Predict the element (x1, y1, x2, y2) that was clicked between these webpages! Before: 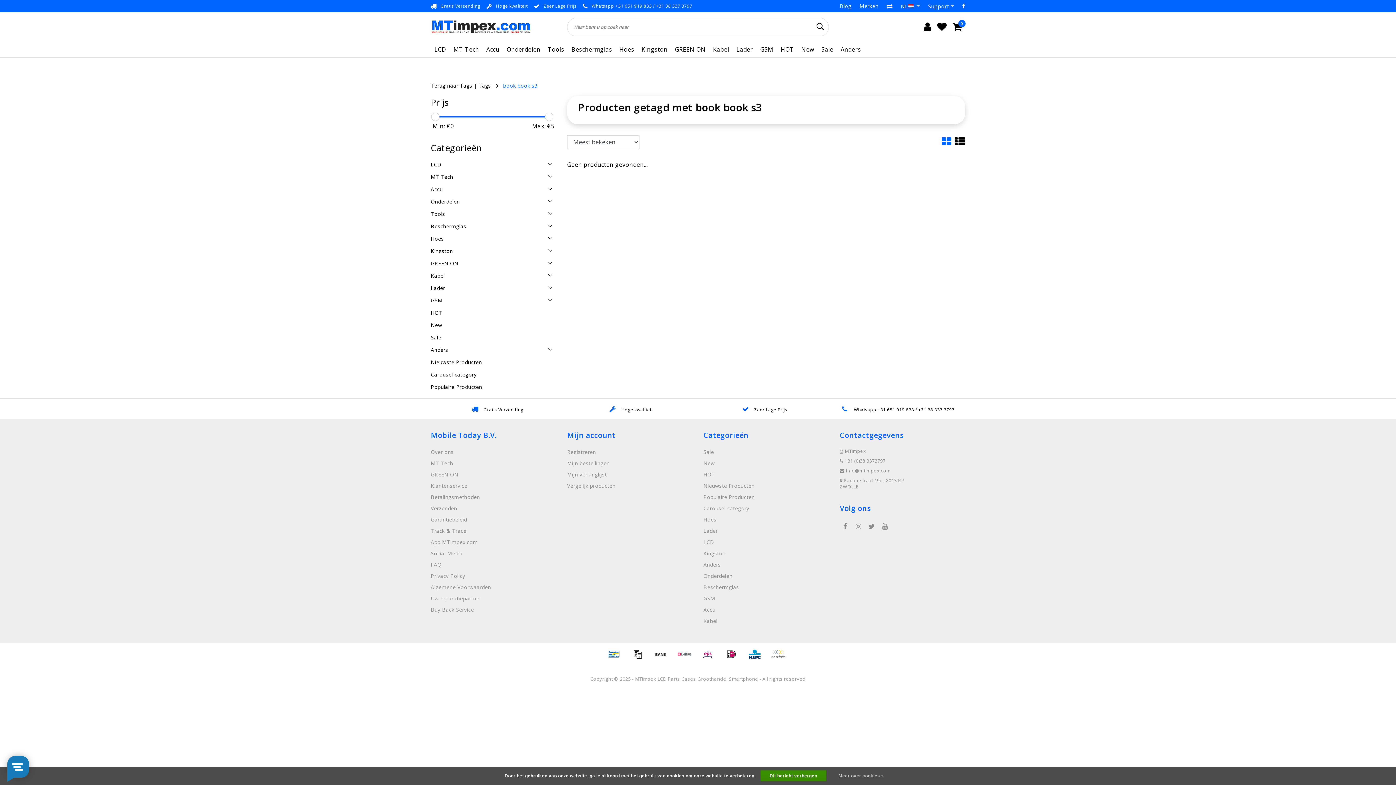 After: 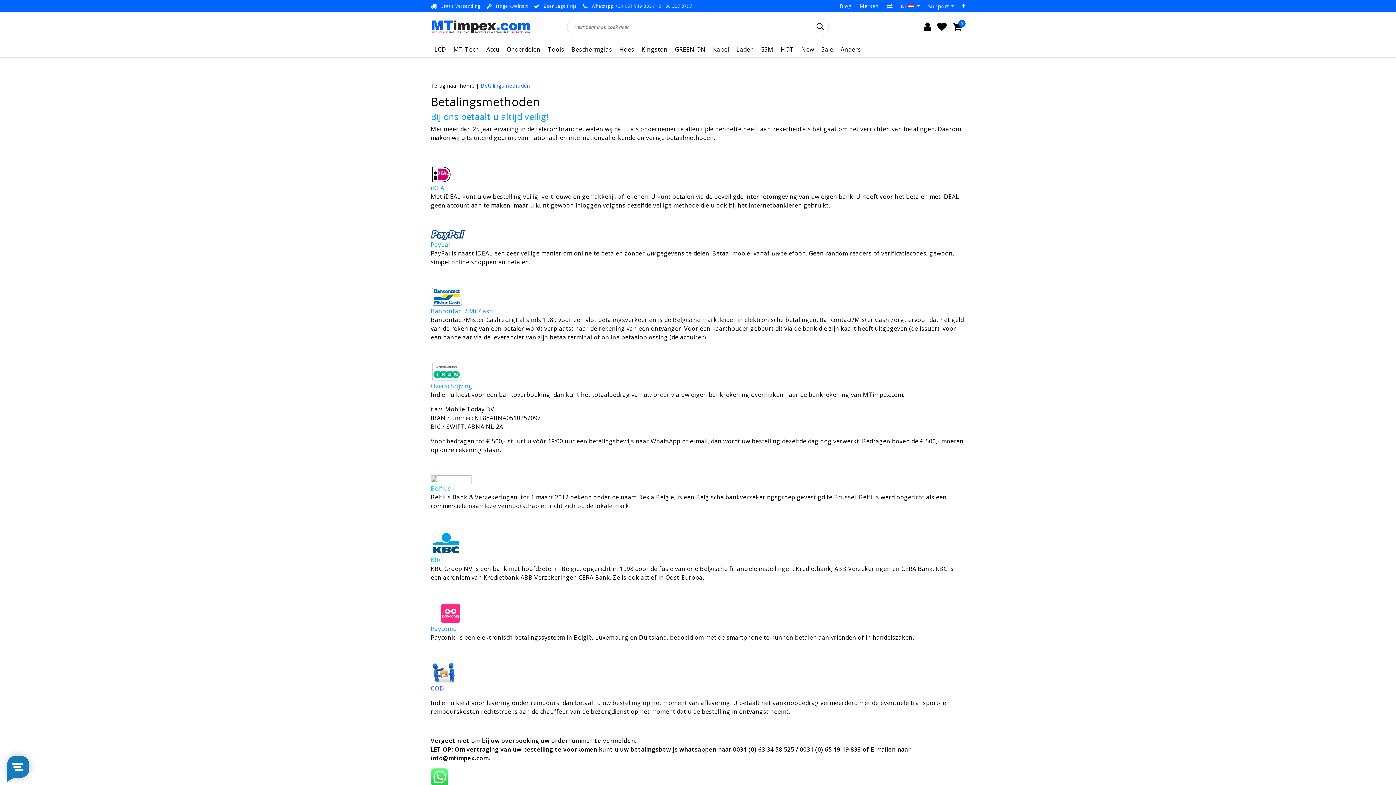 Action: bbox: (769, 653, 791, 661)